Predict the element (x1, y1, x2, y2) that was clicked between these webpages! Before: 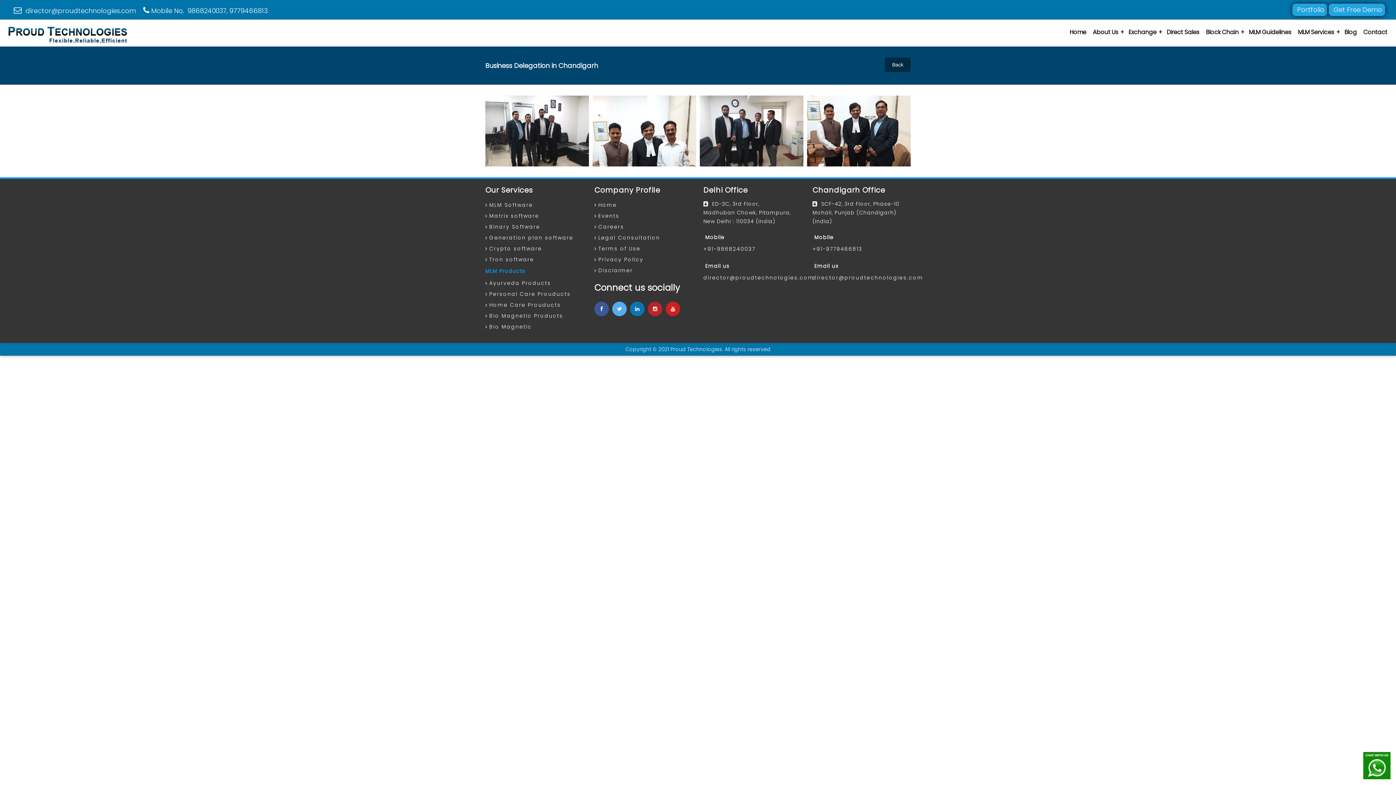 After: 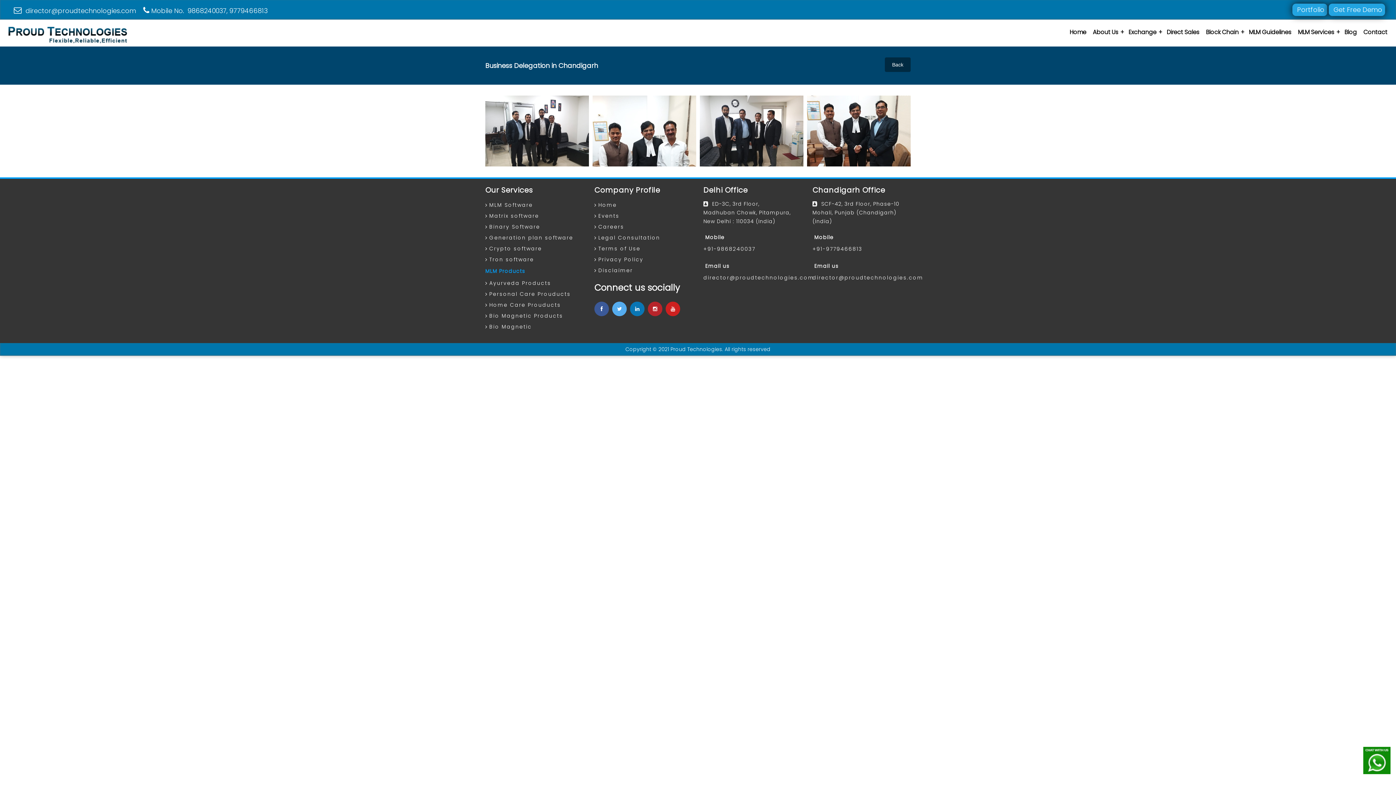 Action: bbox: (630, 301, 646, 316)